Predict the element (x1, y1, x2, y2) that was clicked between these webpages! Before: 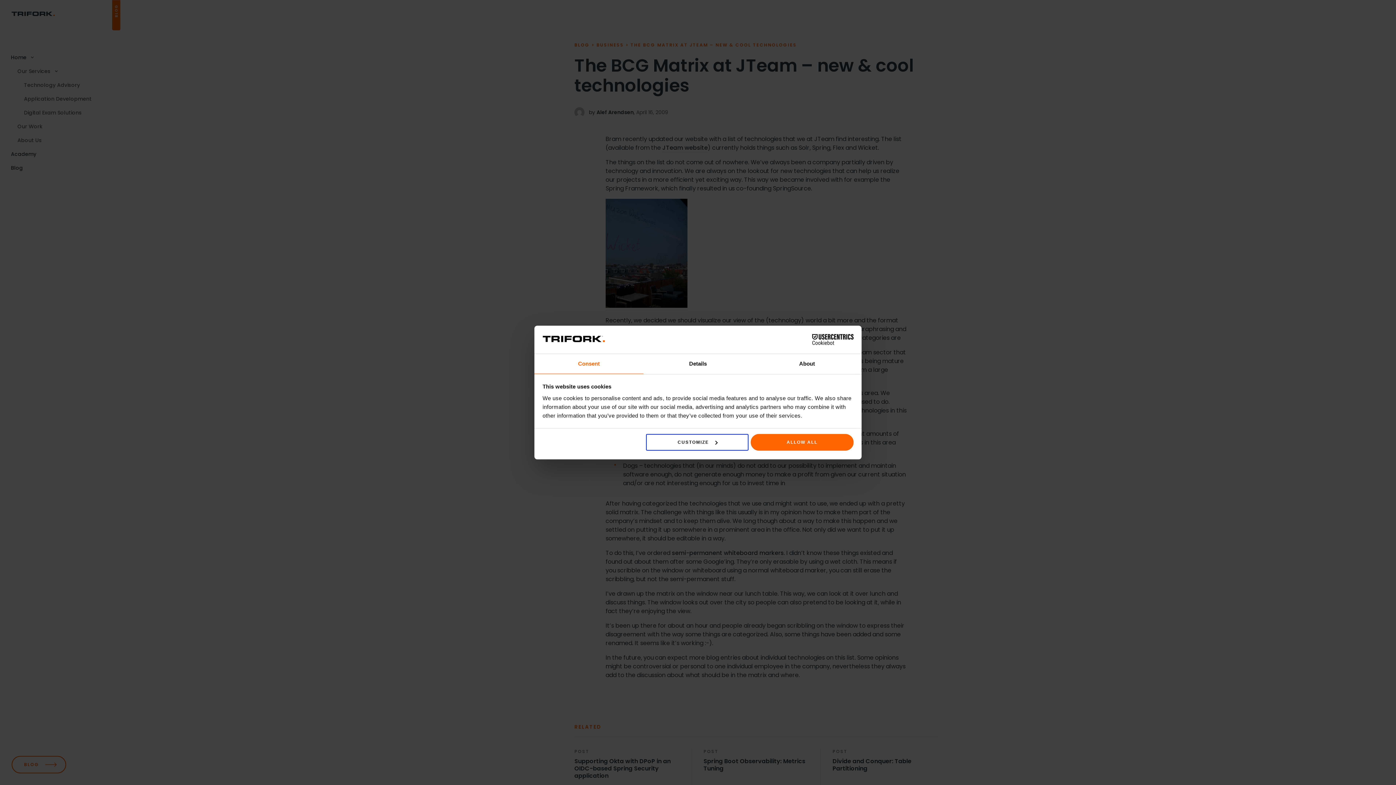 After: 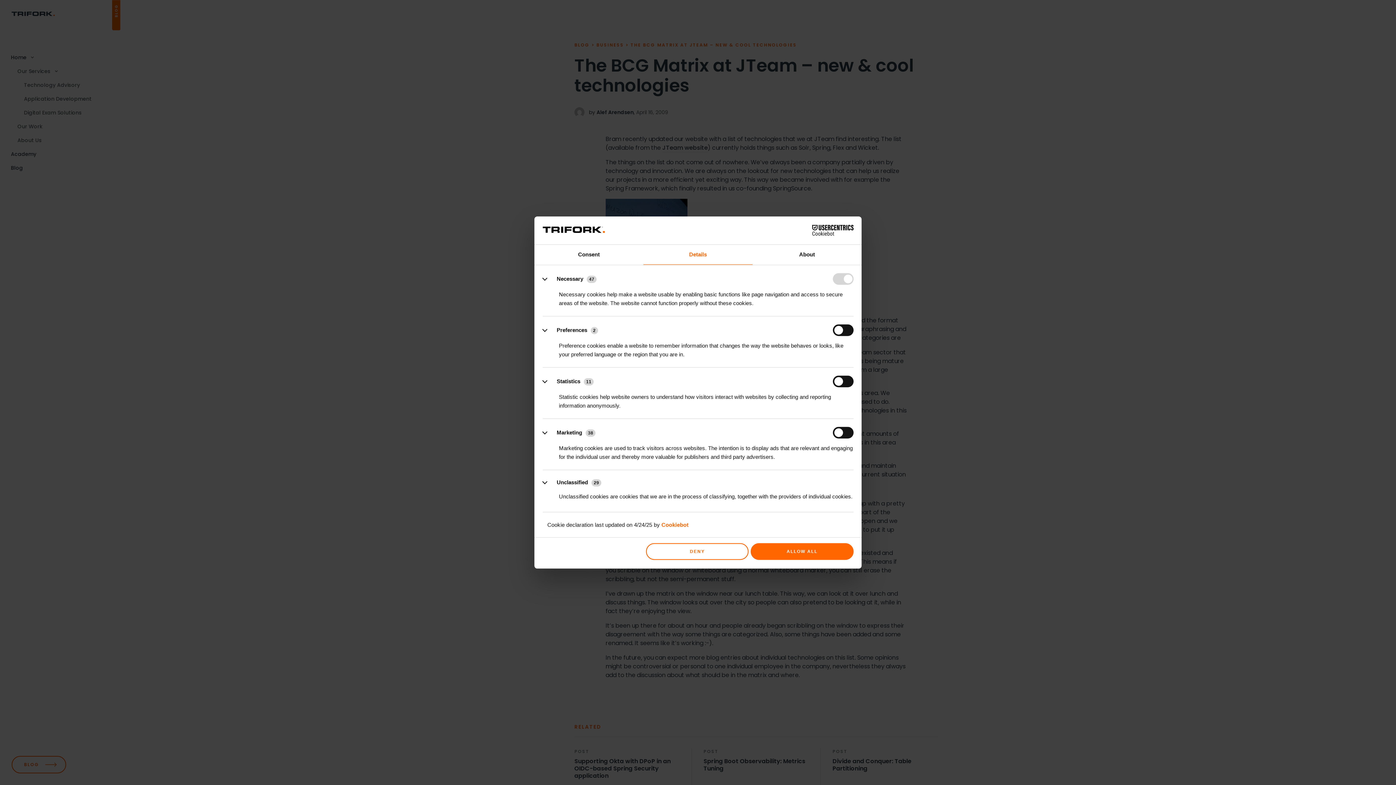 Action: label: Details bbox: (643, 354, 752, 374)